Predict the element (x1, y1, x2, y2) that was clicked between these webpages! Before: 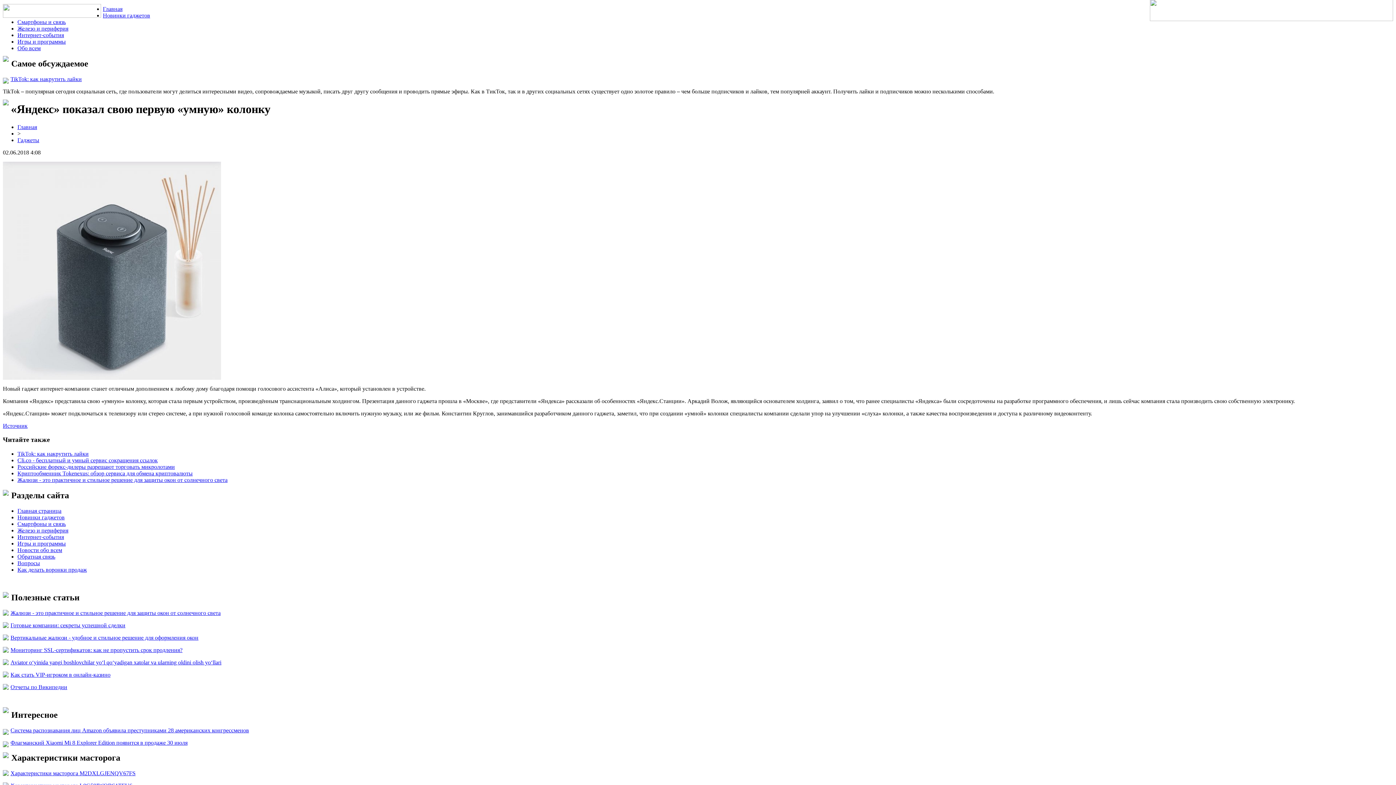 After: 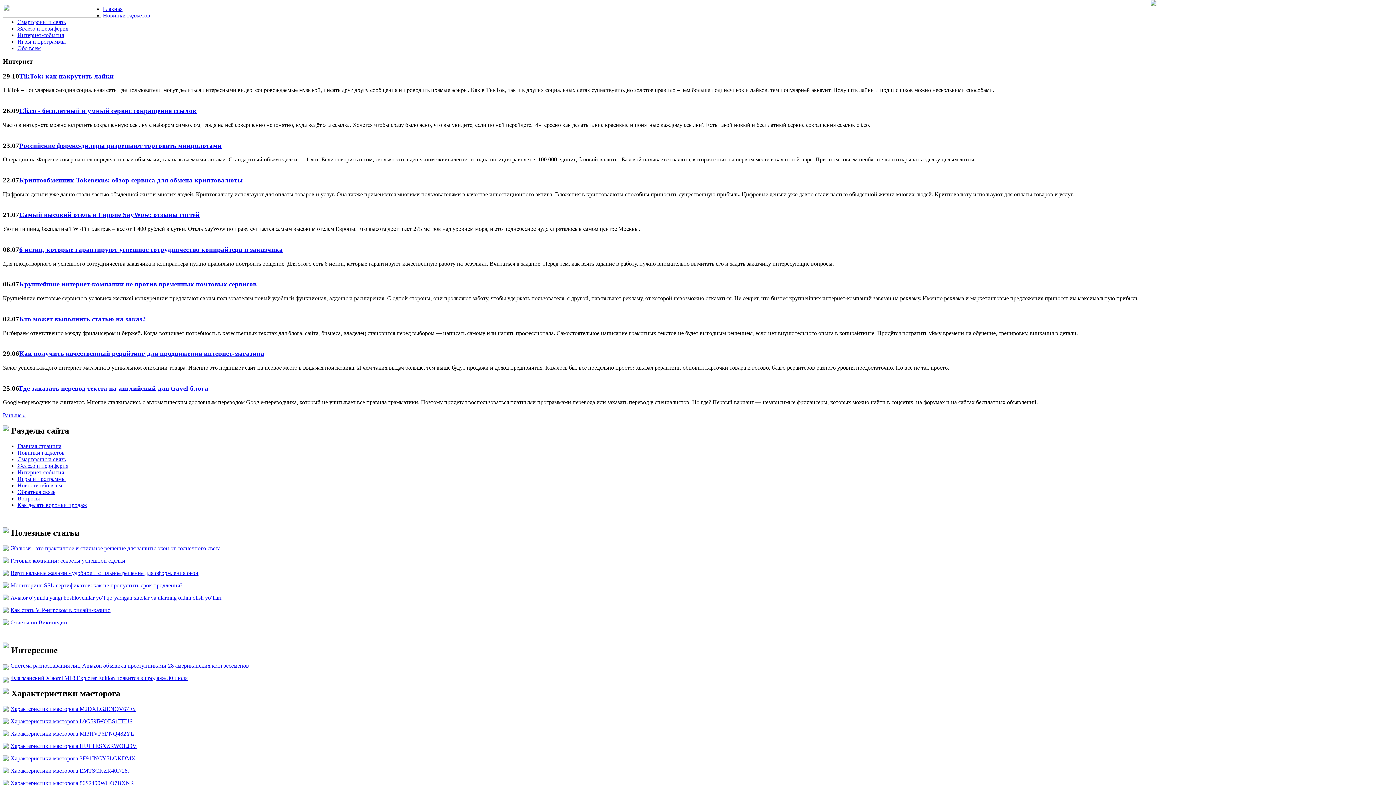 Action: label: Интернет-события bbox: (17, 534, 64, 540)